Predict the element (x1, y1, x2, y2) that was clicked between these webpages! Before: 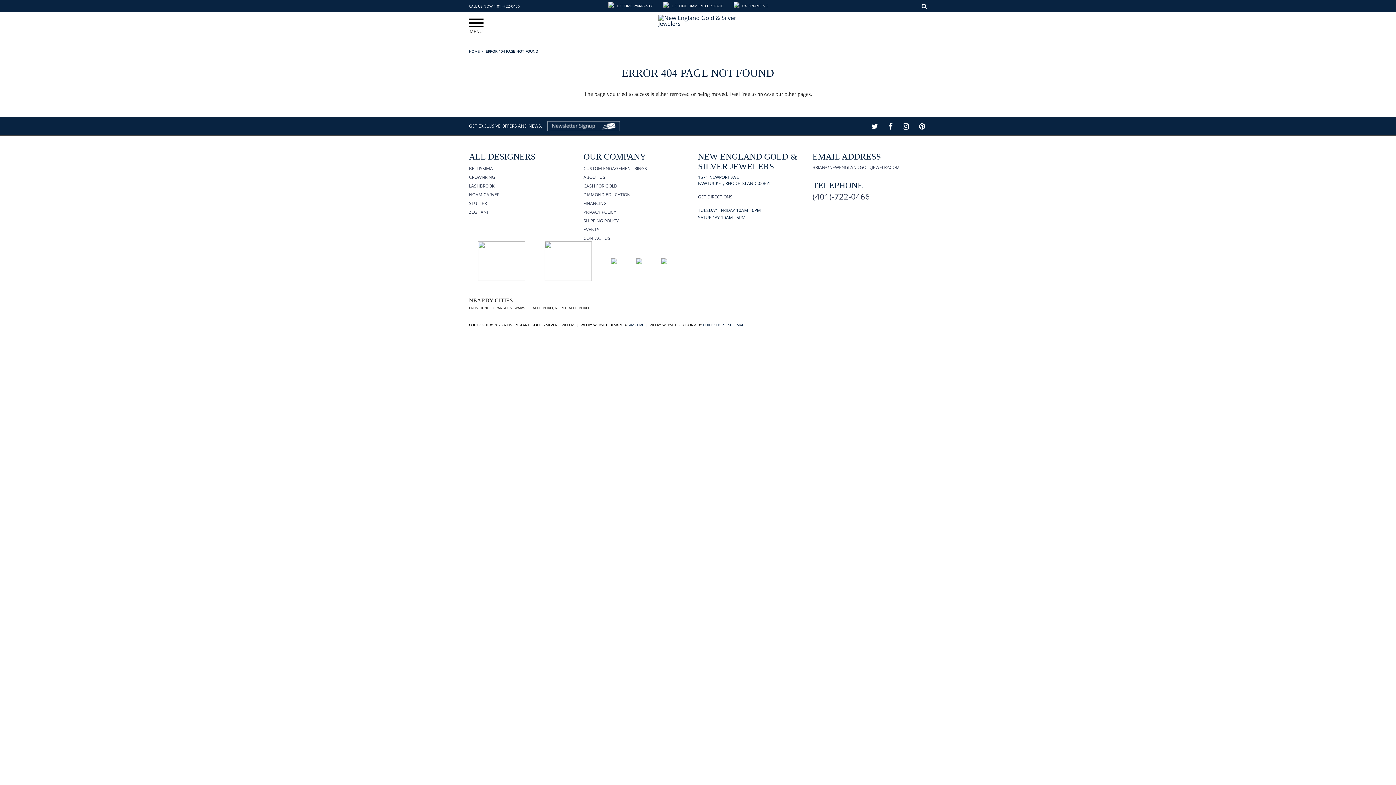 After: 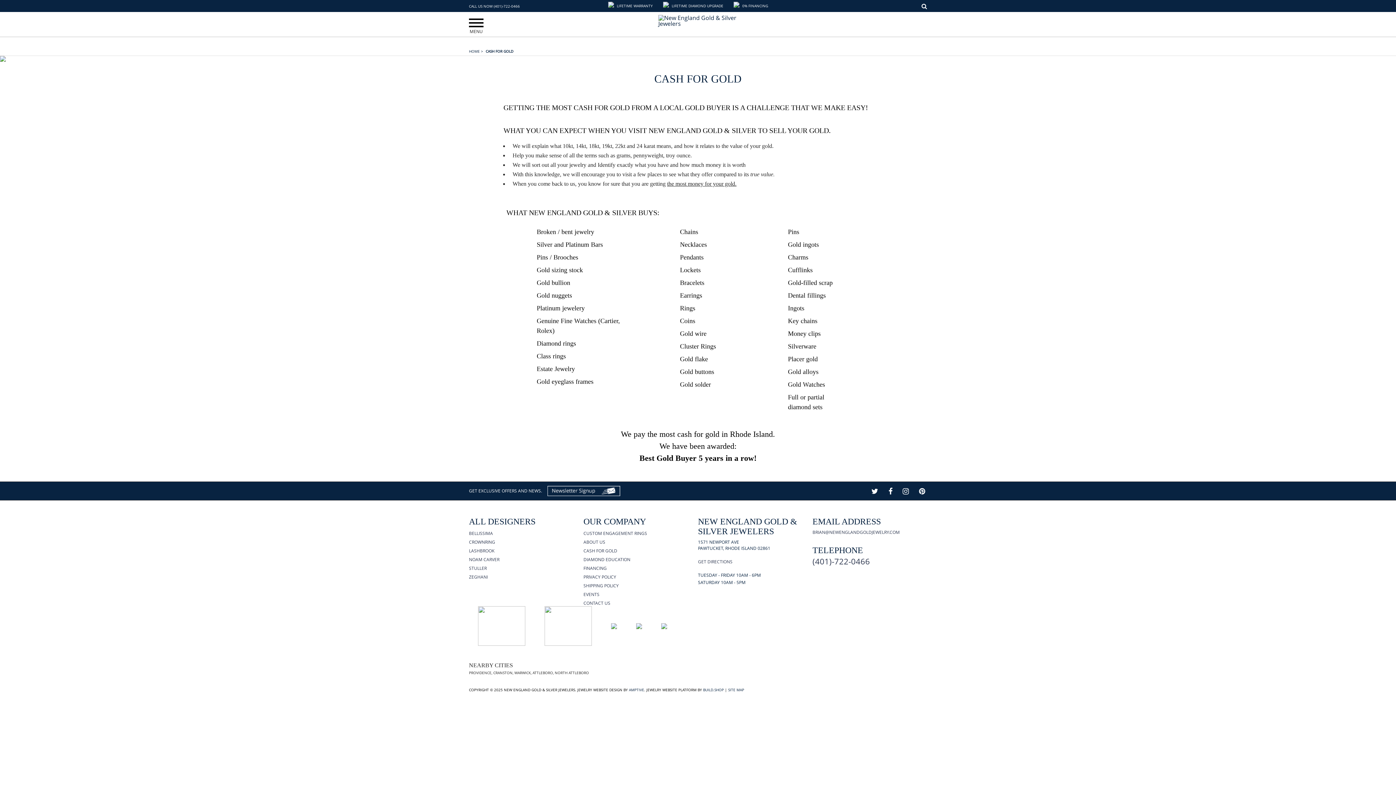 Action: label: CASH FOR GOLD bbox: (583, 182, 617, 189)